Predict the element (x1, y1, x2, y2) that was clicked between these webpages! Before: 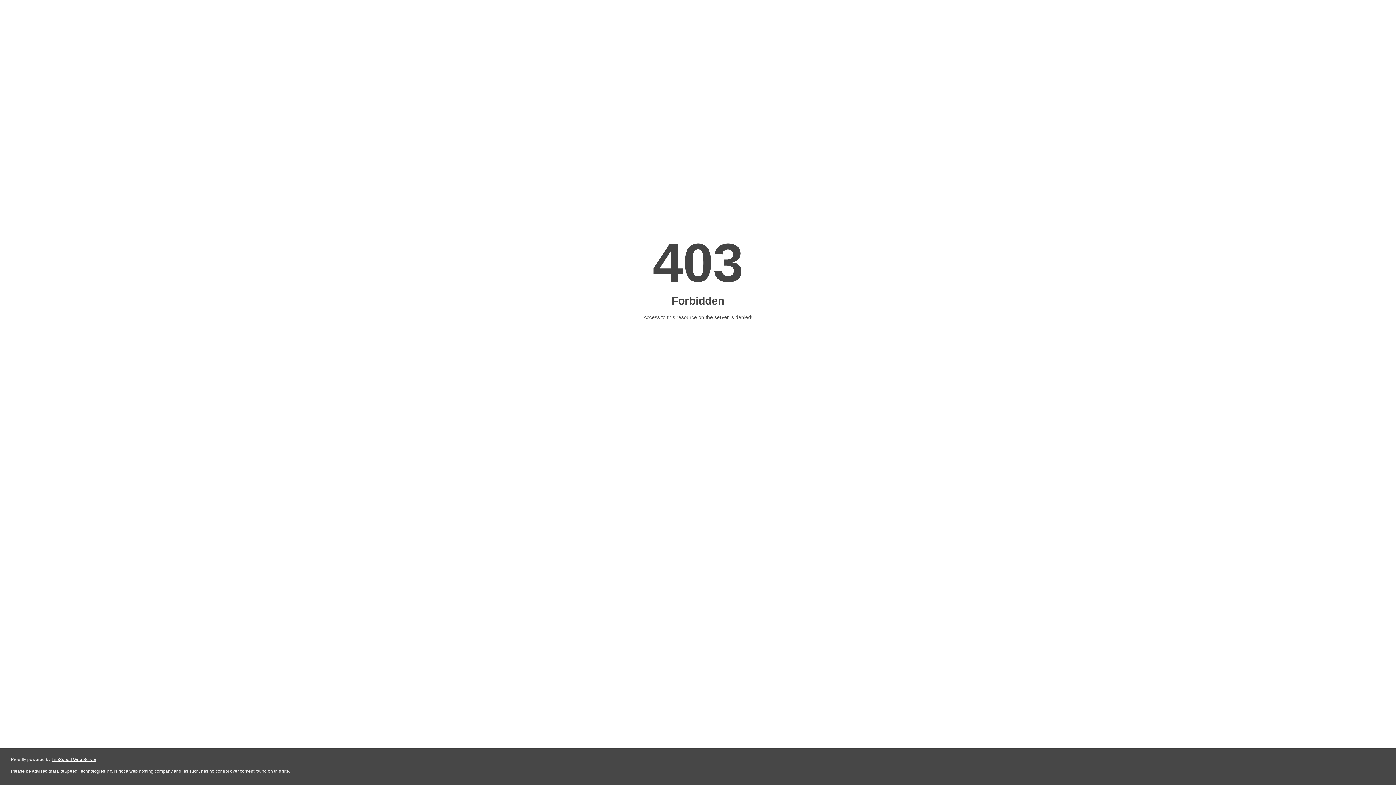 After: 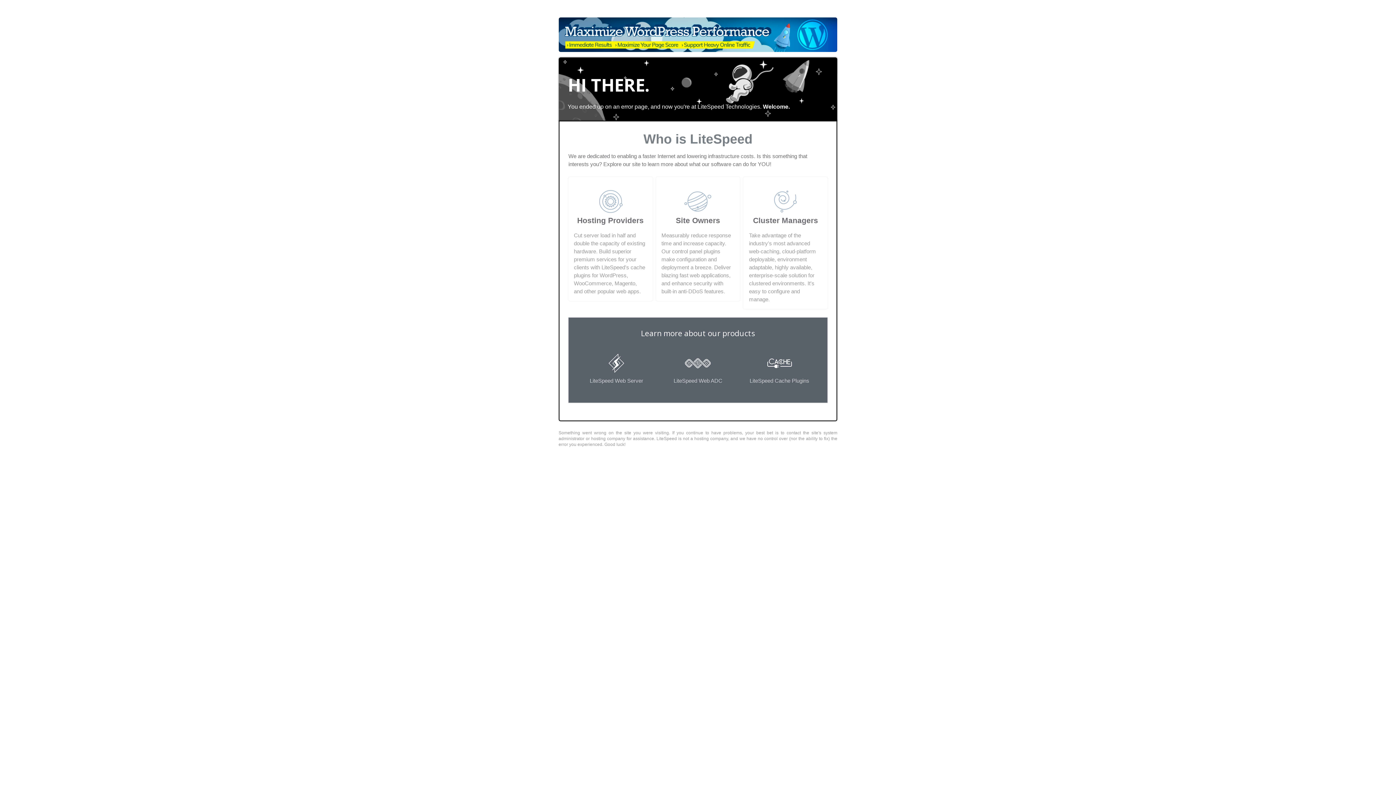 Action: label: LiteSpeed Web Server bbox: (51, 757, 96, 762)